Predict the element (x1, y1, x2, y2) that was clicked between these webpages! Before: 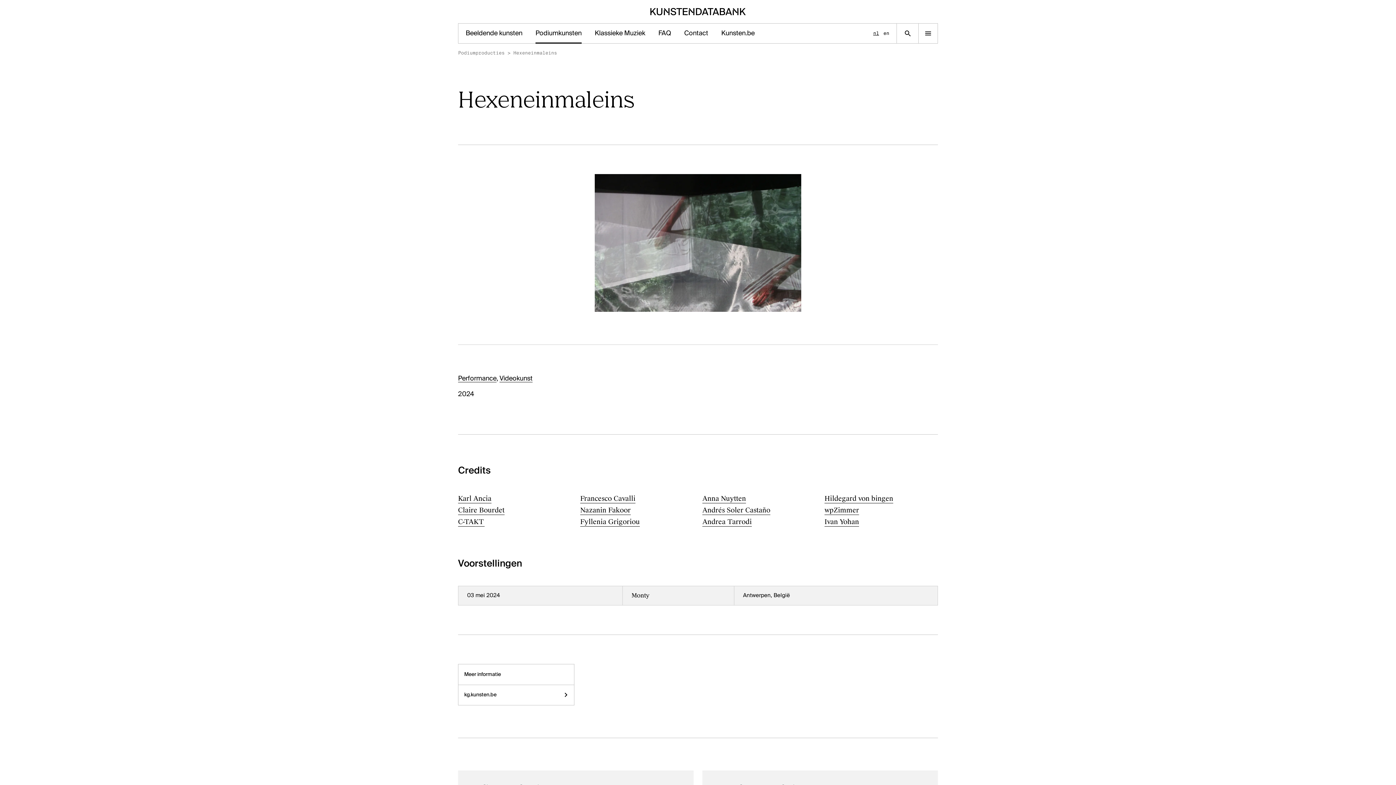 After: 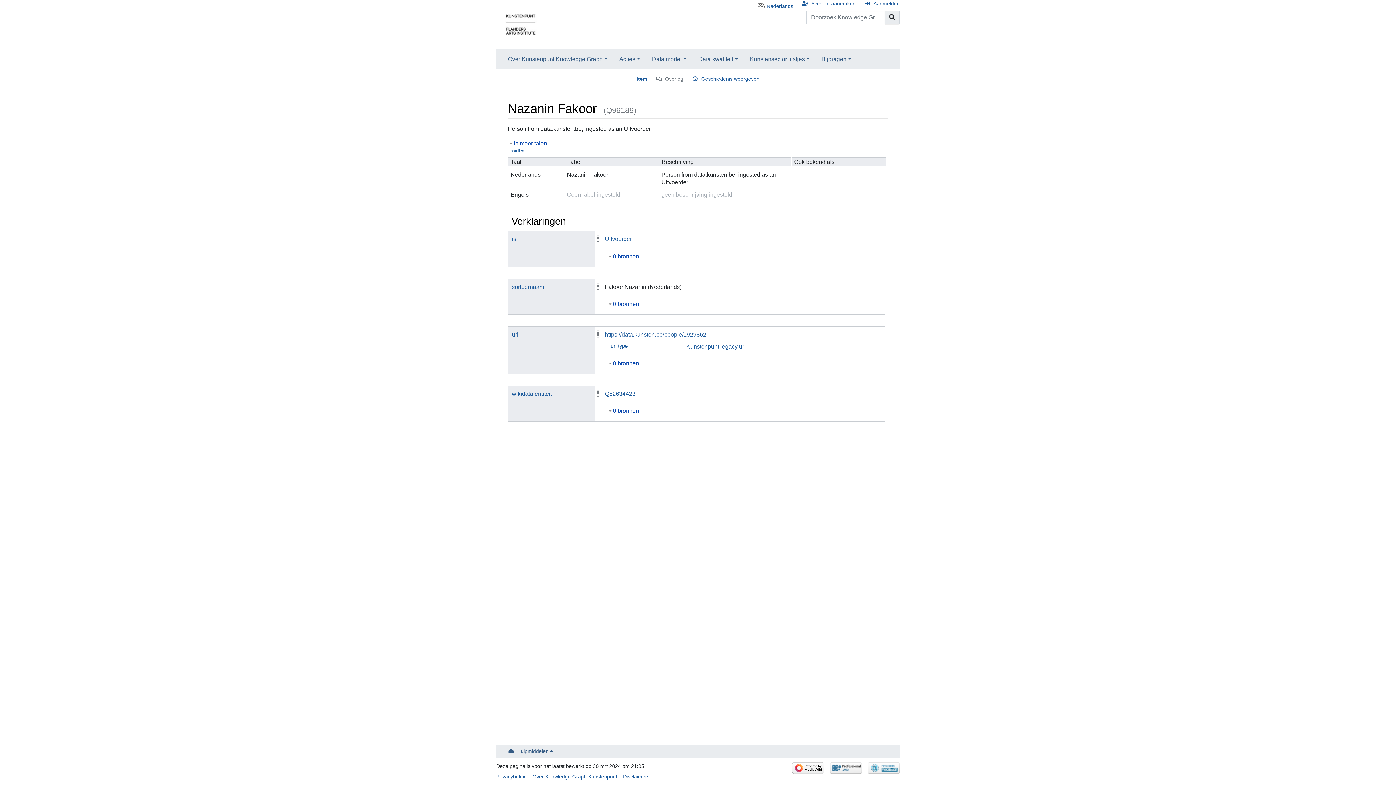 Action: bbox: (580, 506, 630, 515) label: Nazanin Fakoor